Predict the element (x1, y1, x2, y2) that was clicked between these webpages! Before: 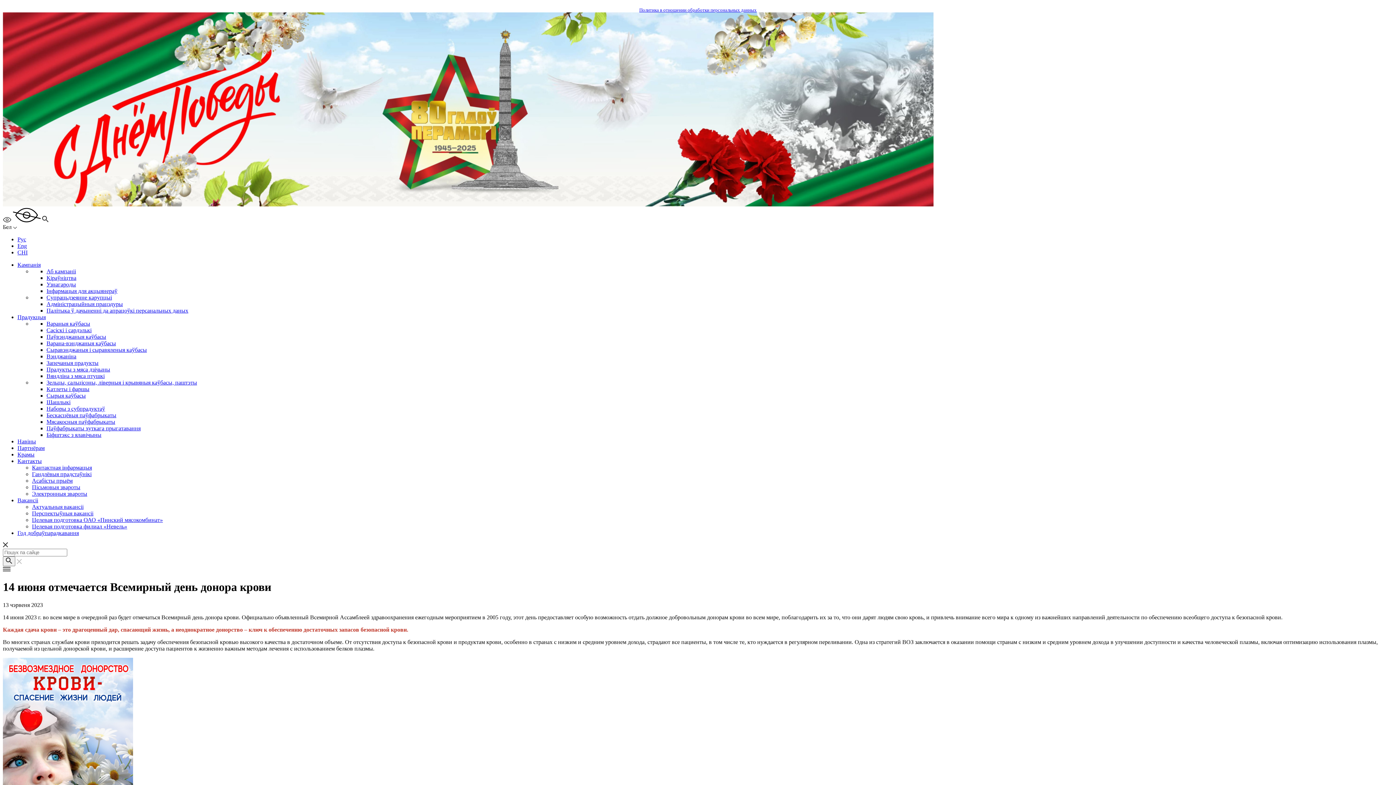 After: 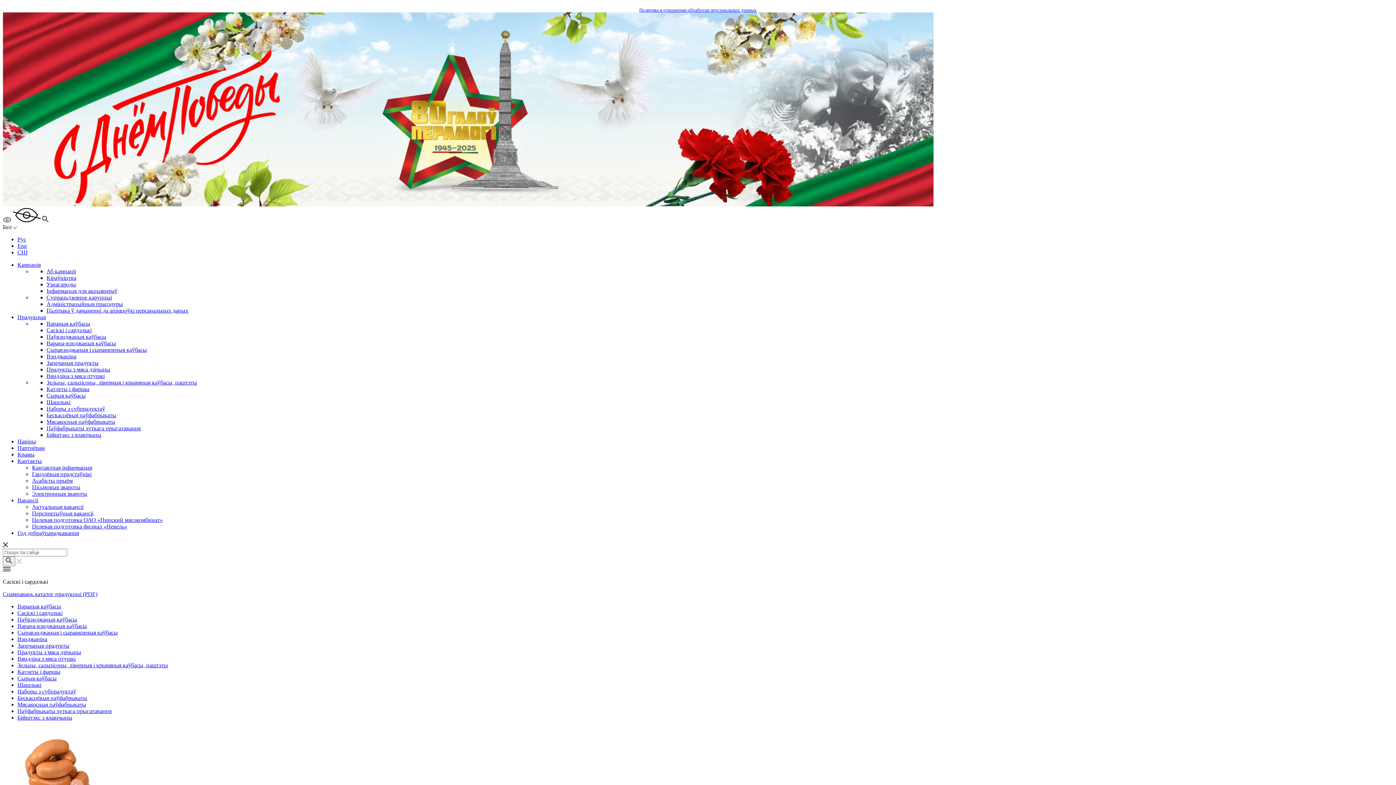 Action: label: Сасіскі і сардэлькі bbox: (46, 327, 91, 333)